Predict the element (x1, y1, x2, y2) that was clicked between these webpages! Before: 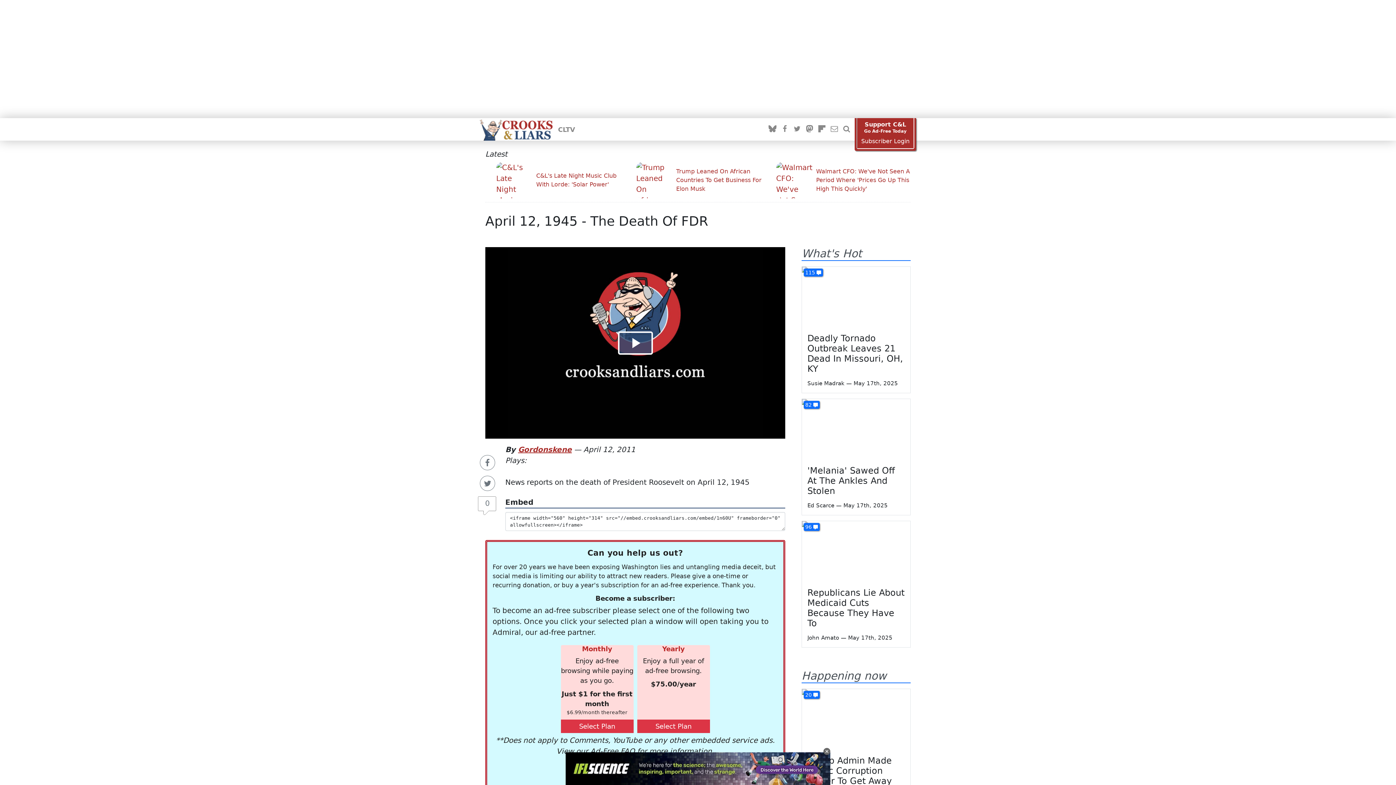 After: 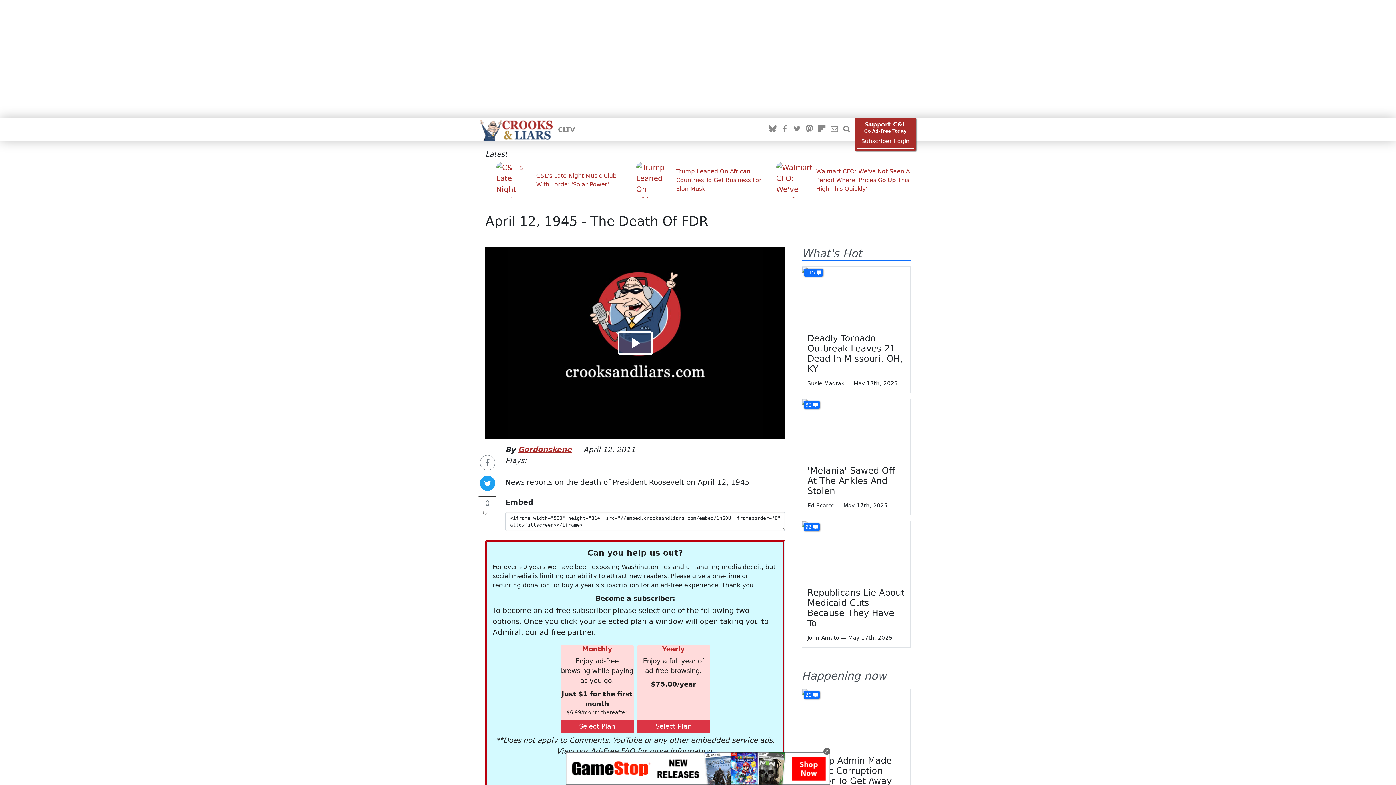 Action: bbox: (478, 475, 497, 491)